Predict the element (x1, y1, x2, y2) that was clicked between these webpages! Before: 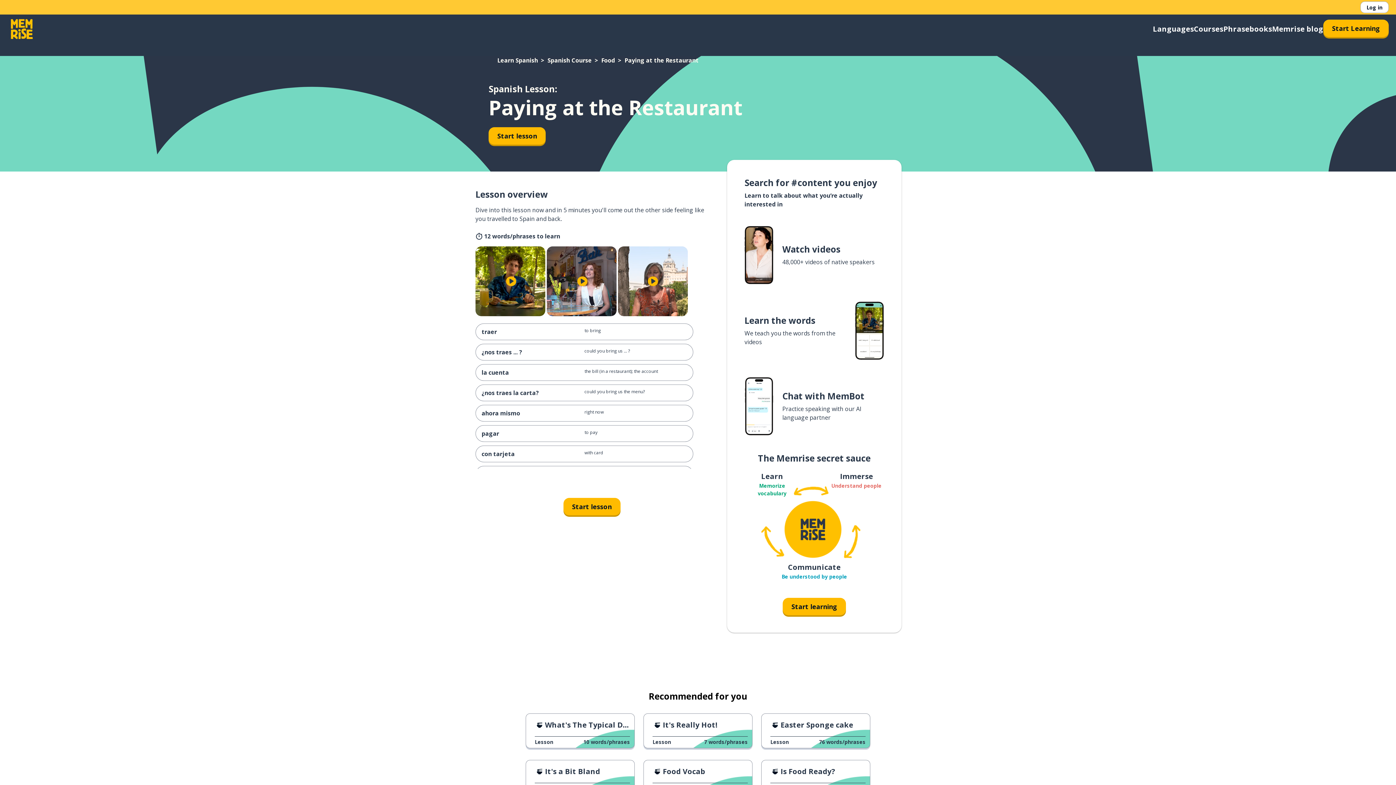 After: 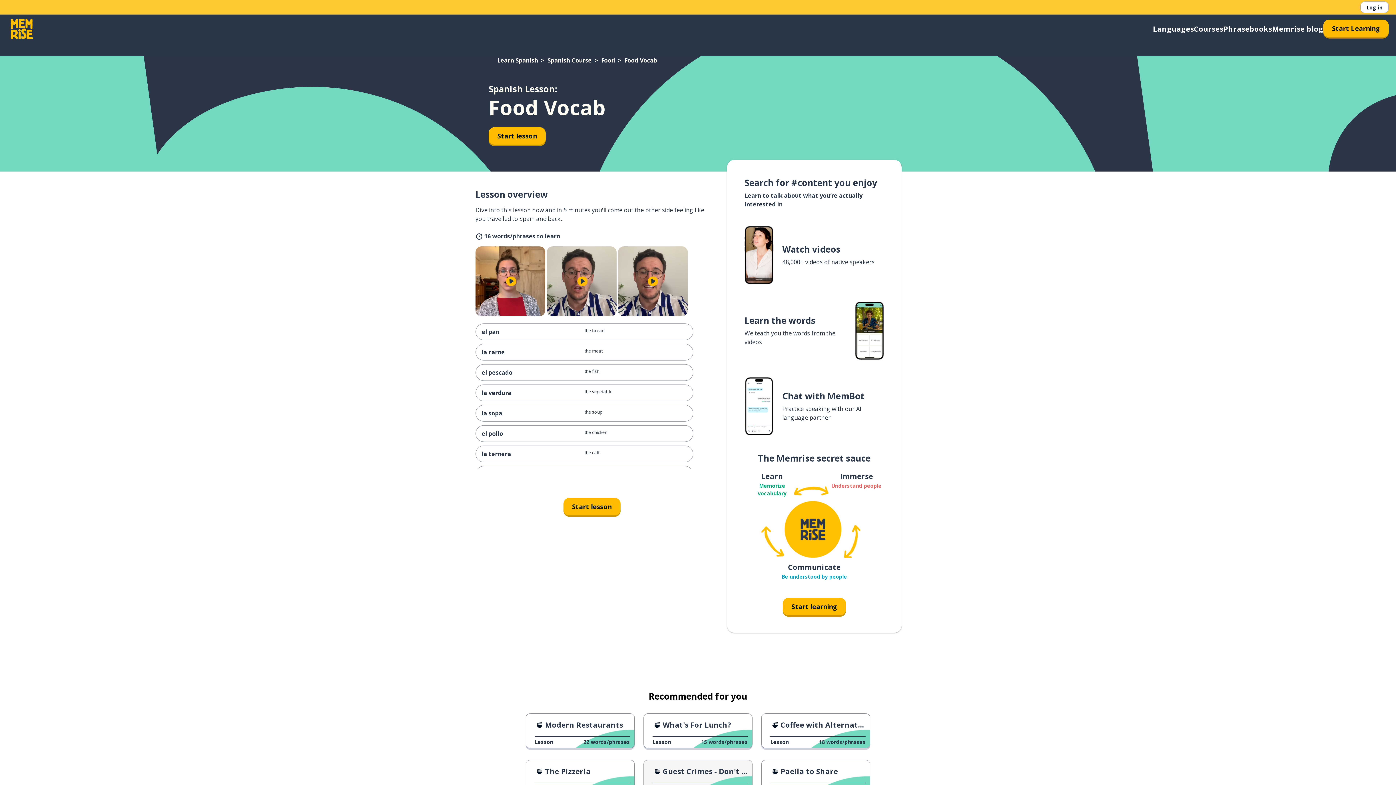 Action: bbox: (643, 760, 752, 795) label: Food Vocab
Lesson
16 words/phrases